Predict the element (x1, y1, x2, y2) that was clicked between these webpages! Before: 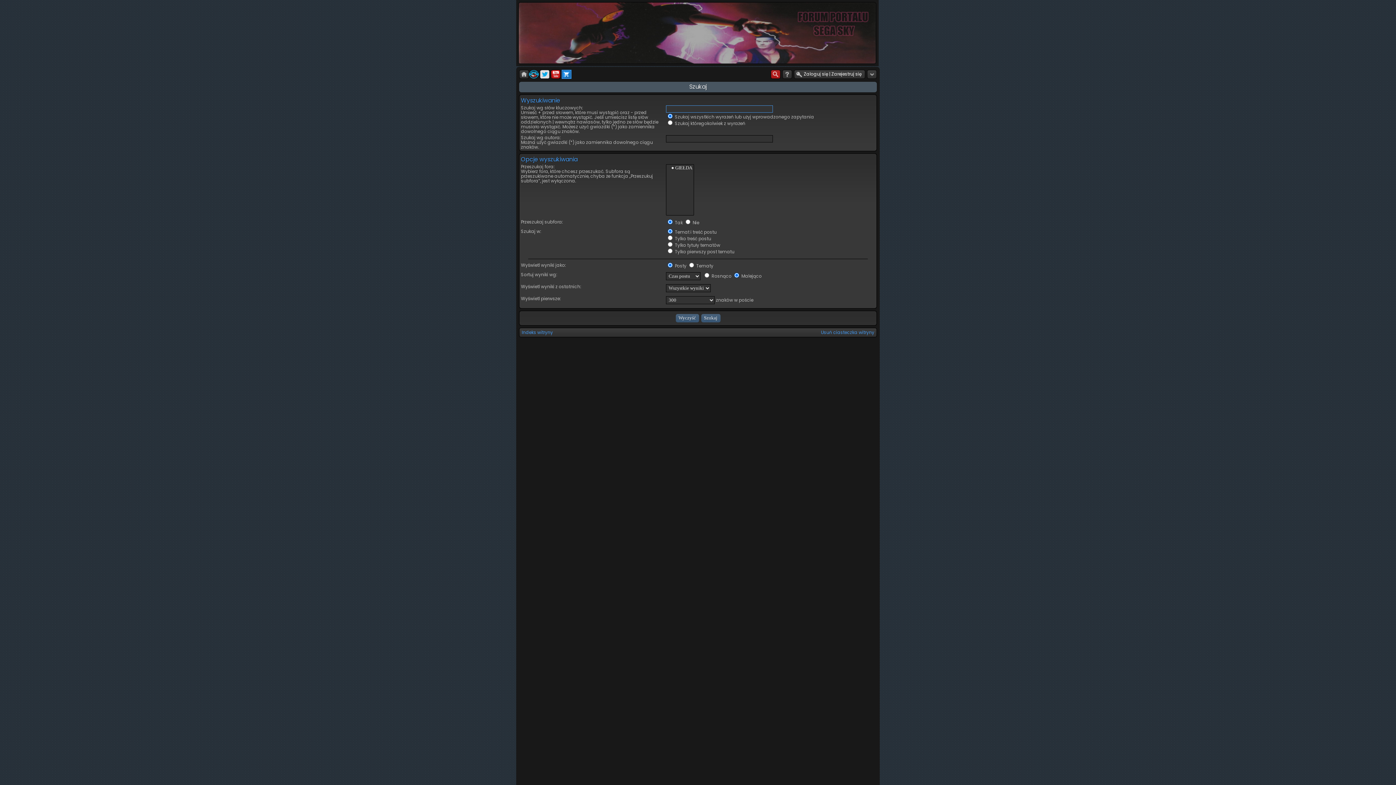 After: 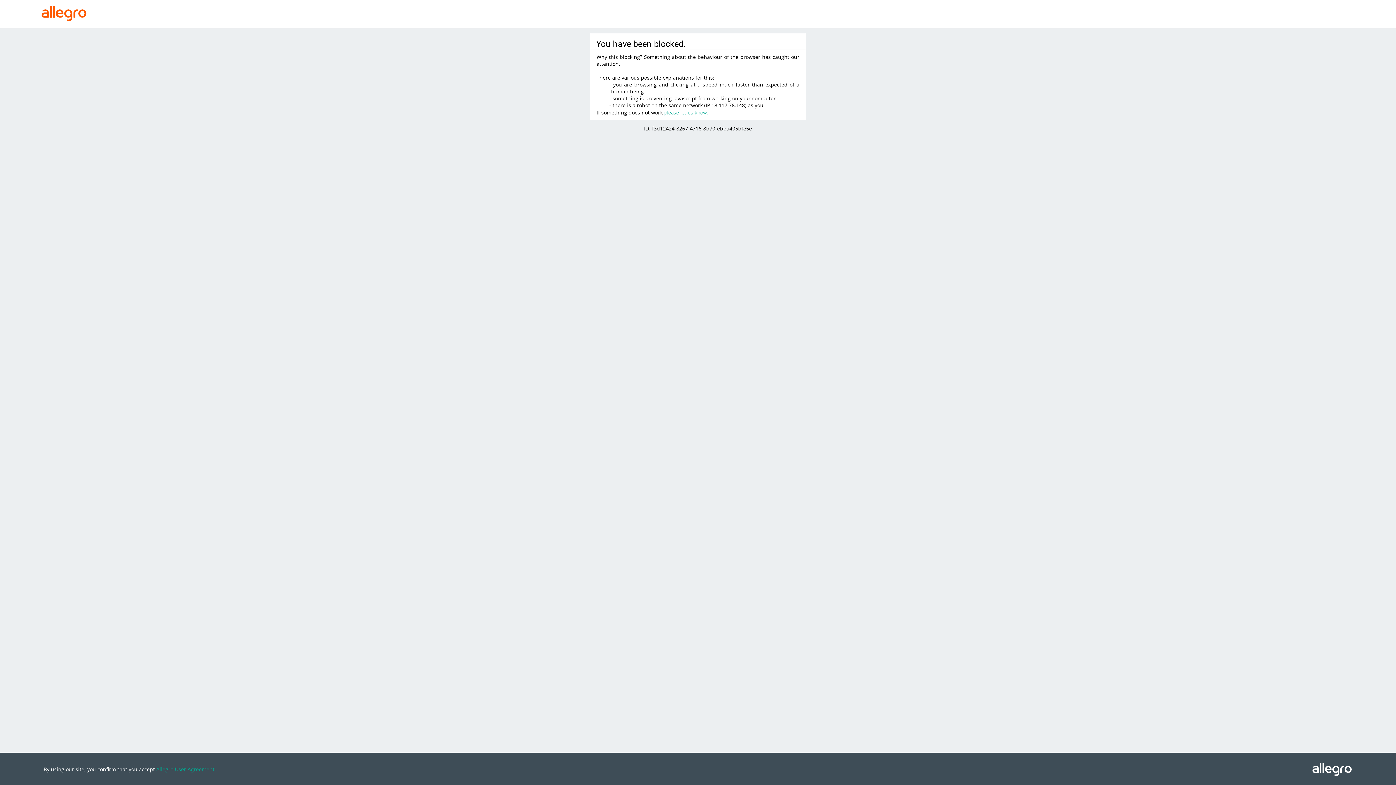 Action: bbox: (561, 74, 571, 80)